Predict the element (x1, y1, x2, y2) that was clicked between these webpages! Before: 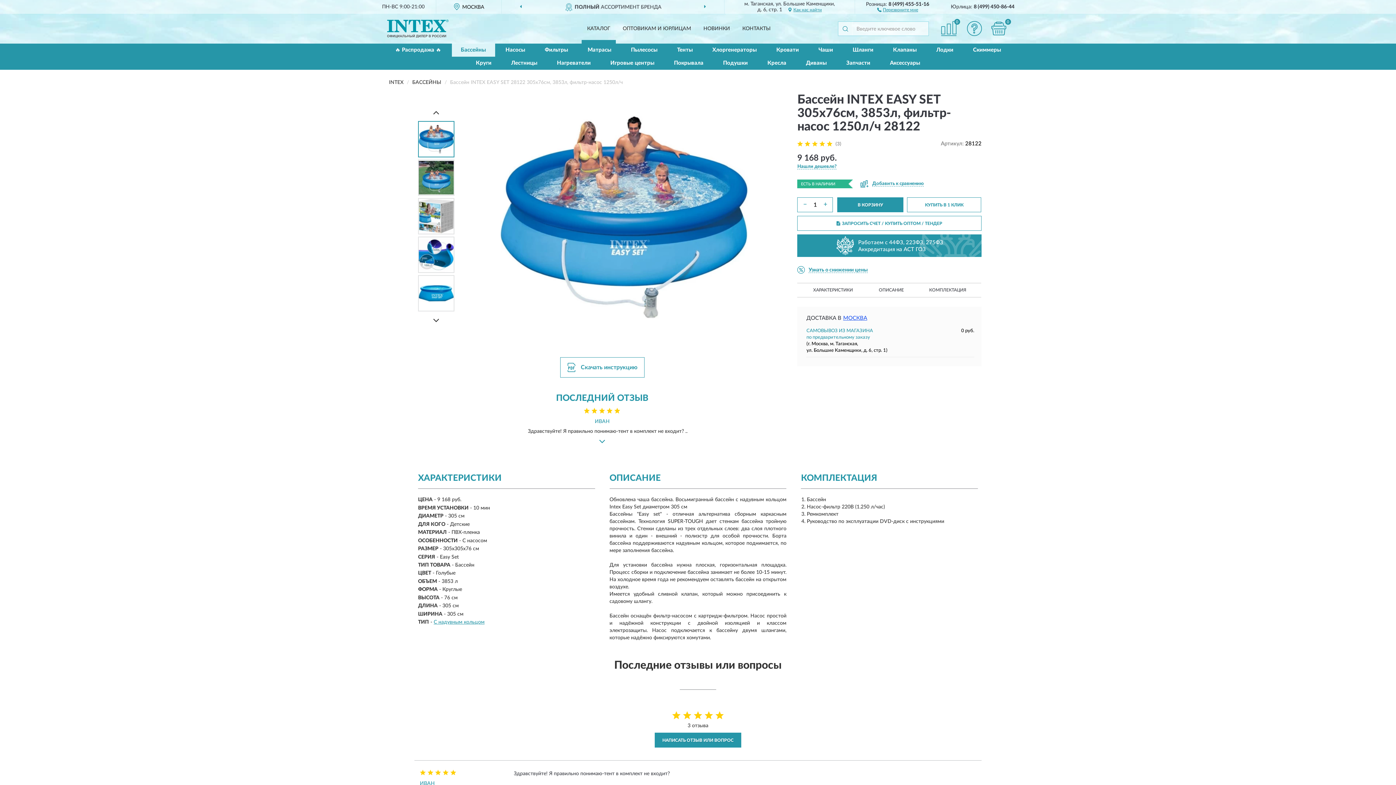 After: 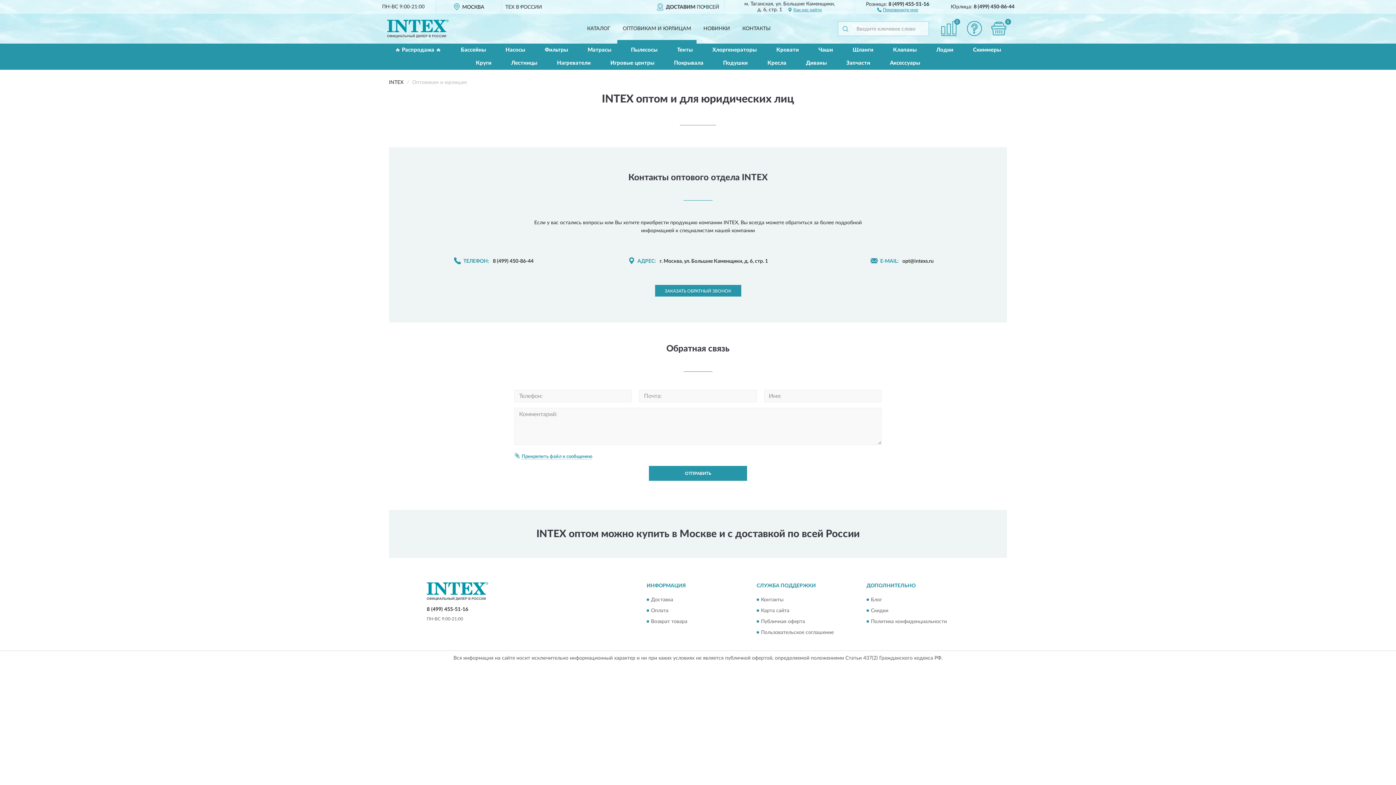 Action: bbox: (617, 21, 696, 43) label: ОПТОВИКАМ И ЮРЛИЦАМ